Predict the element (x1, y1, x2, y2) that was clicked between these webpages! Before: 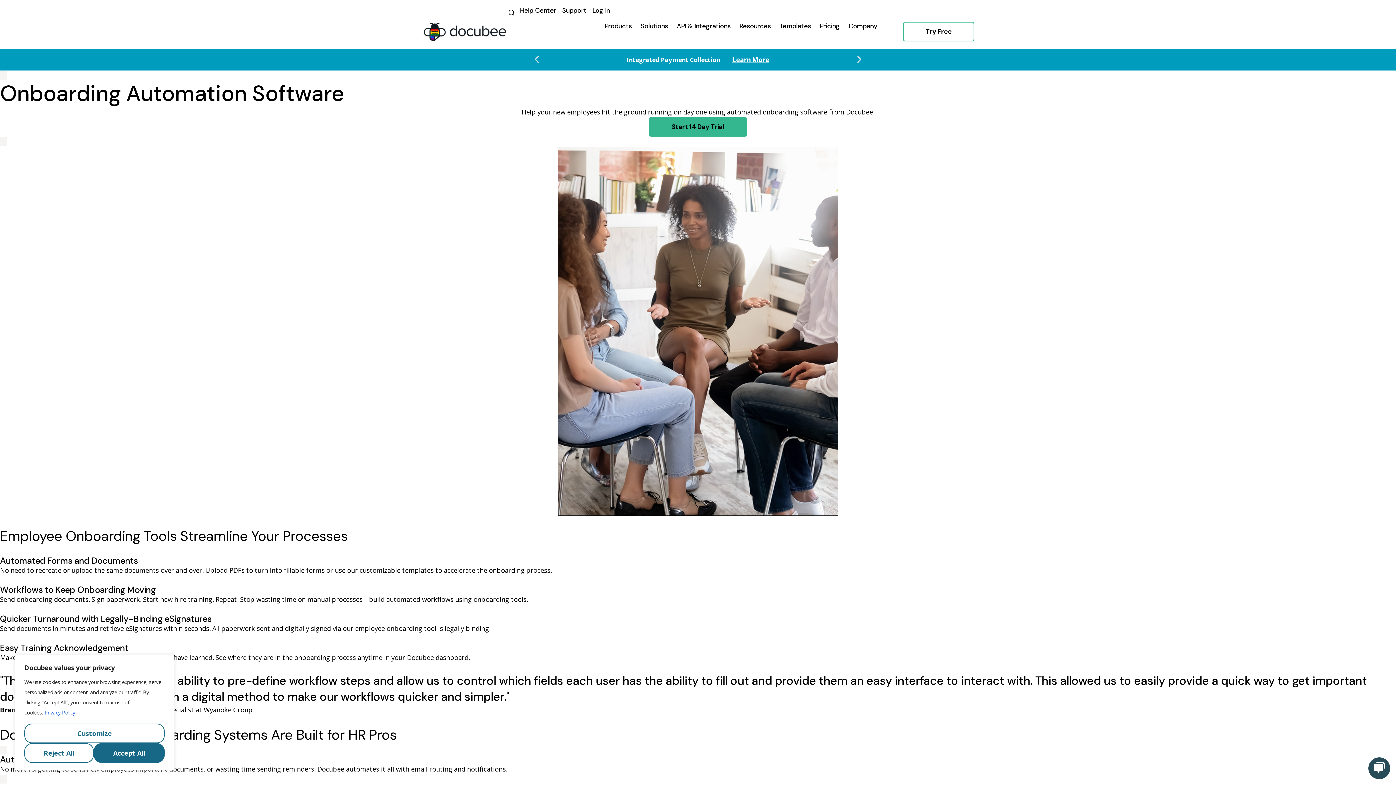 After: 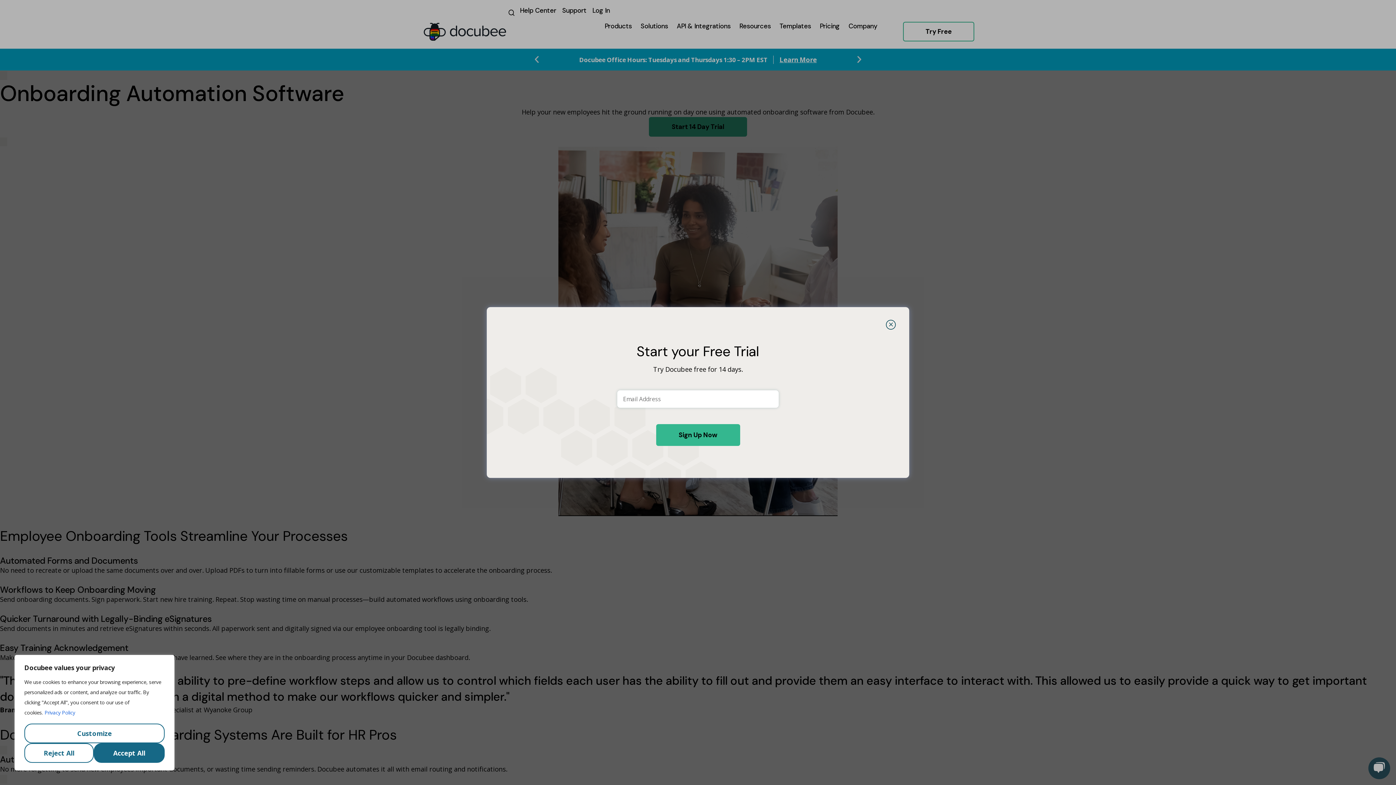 Action: bbox: (903, 21, 974, 41) label: Try Free